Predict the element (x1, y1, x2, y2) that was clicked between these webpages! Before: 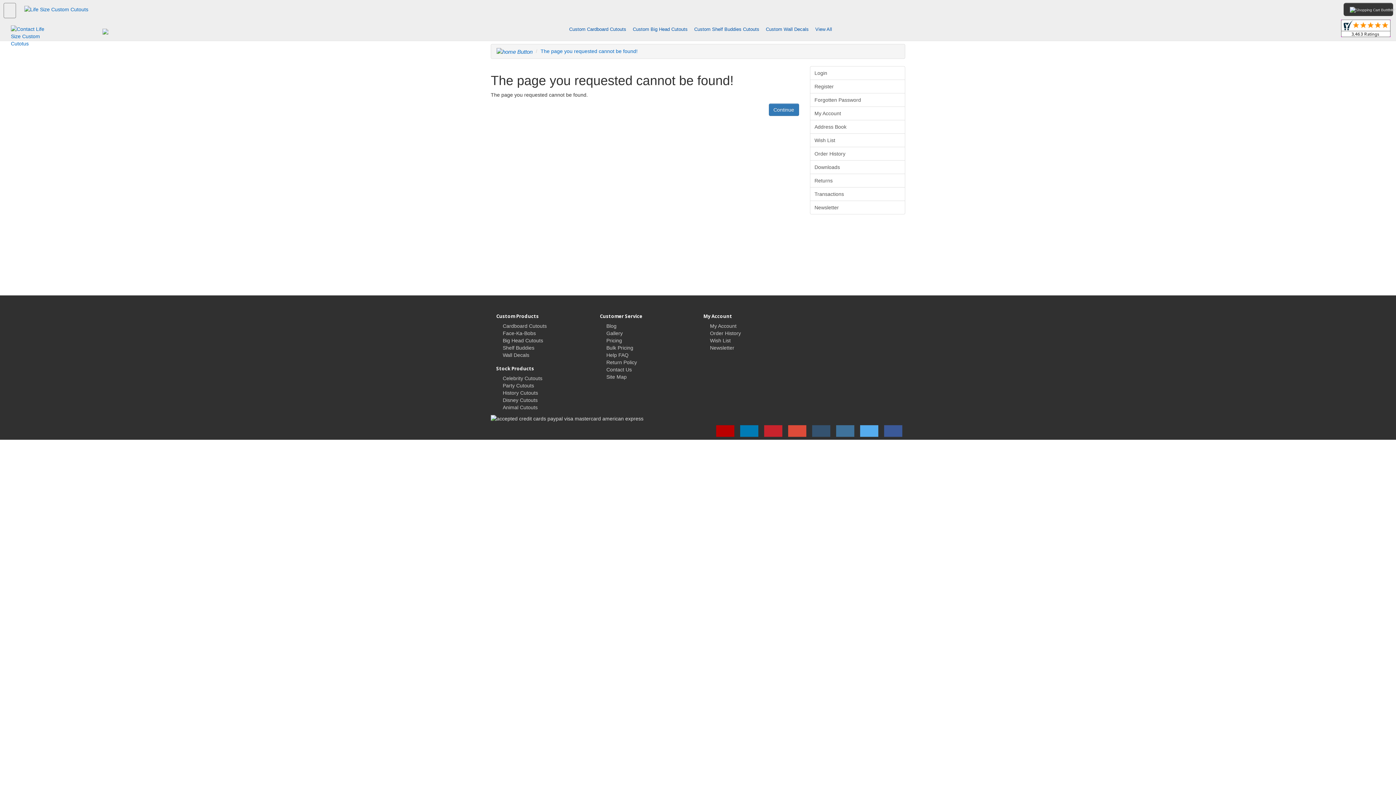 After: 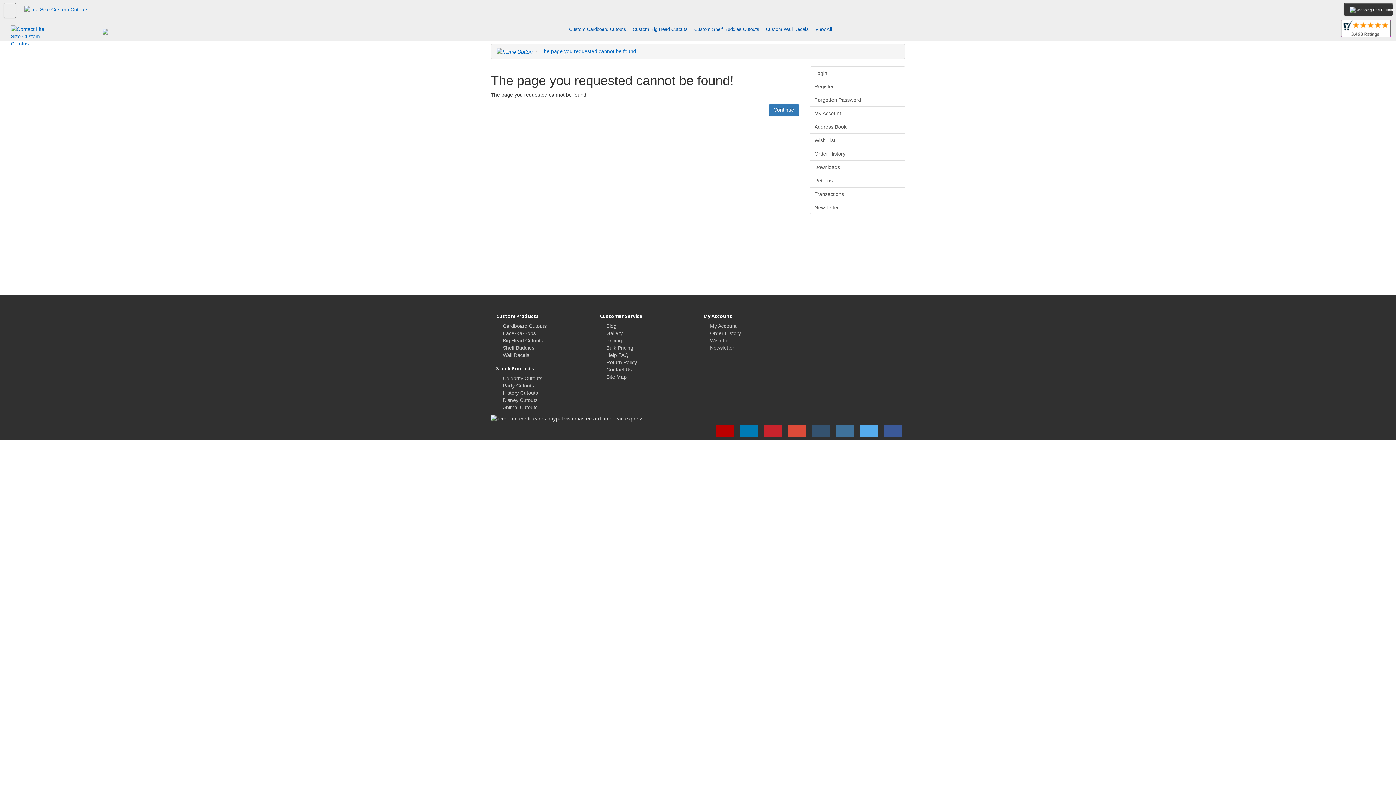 Action: bbox: (691, 26, 762, 32) label: Custom Shelf Buddies Cutouts